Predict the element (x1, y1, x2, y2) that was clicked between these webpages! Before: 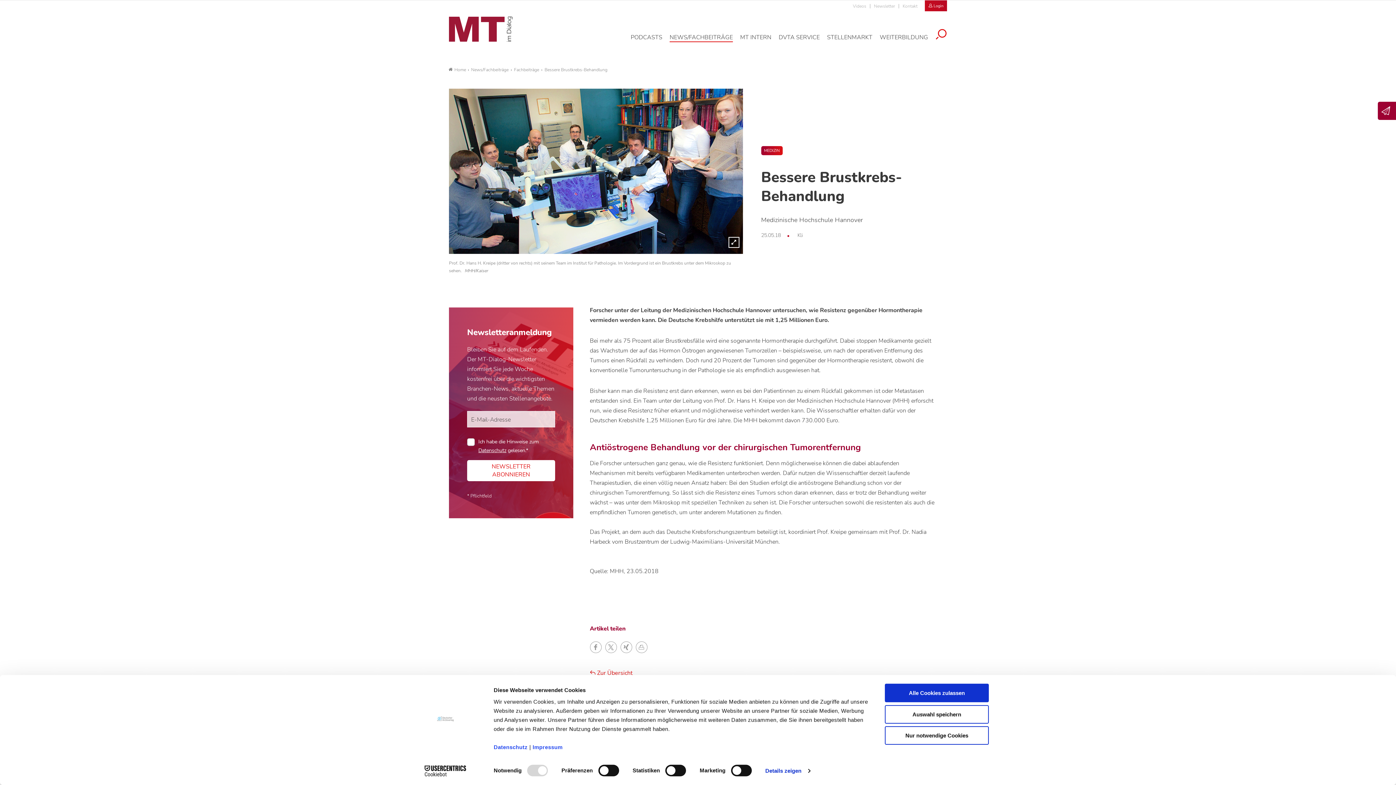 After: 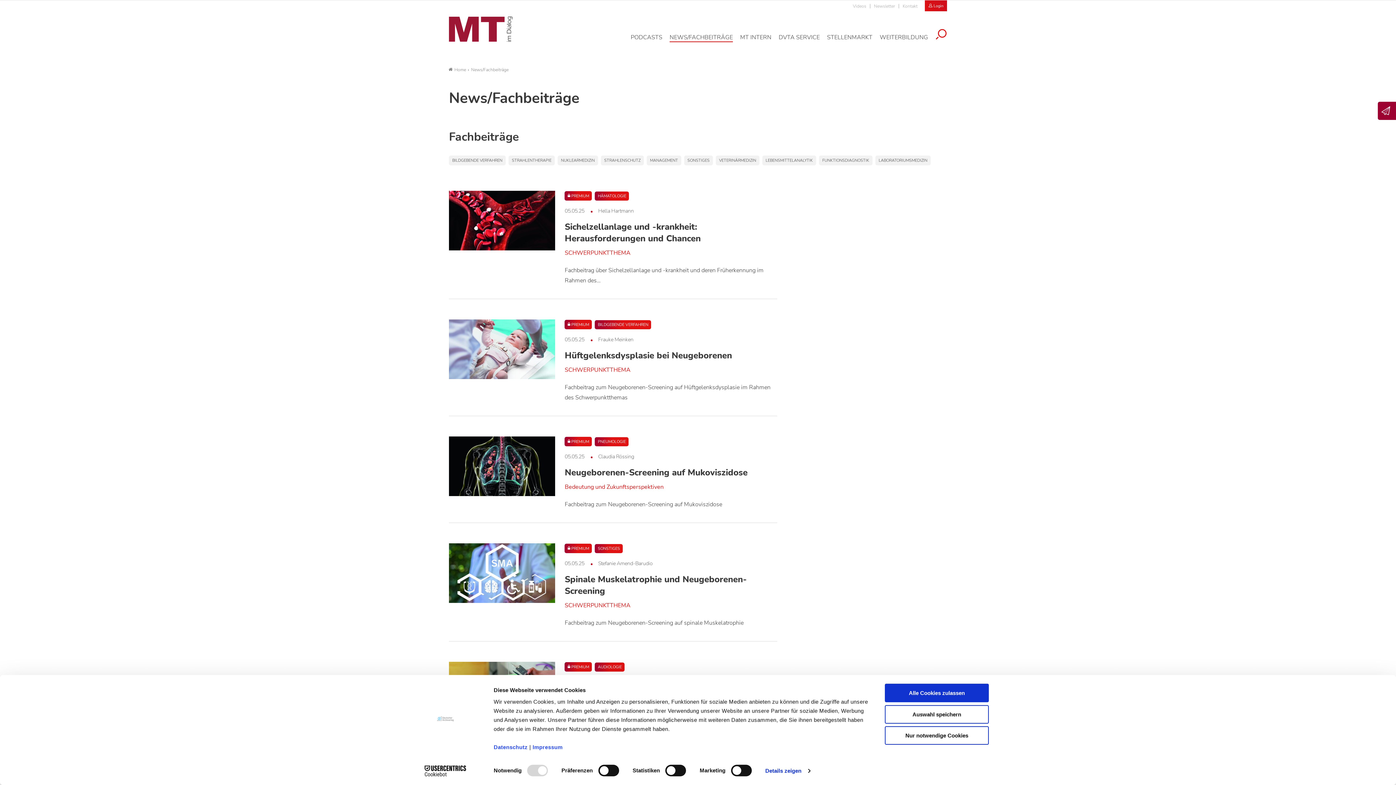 Action: label: NEWS/FACHBEITRÄGE bbox: (669, 33, 733, 42)